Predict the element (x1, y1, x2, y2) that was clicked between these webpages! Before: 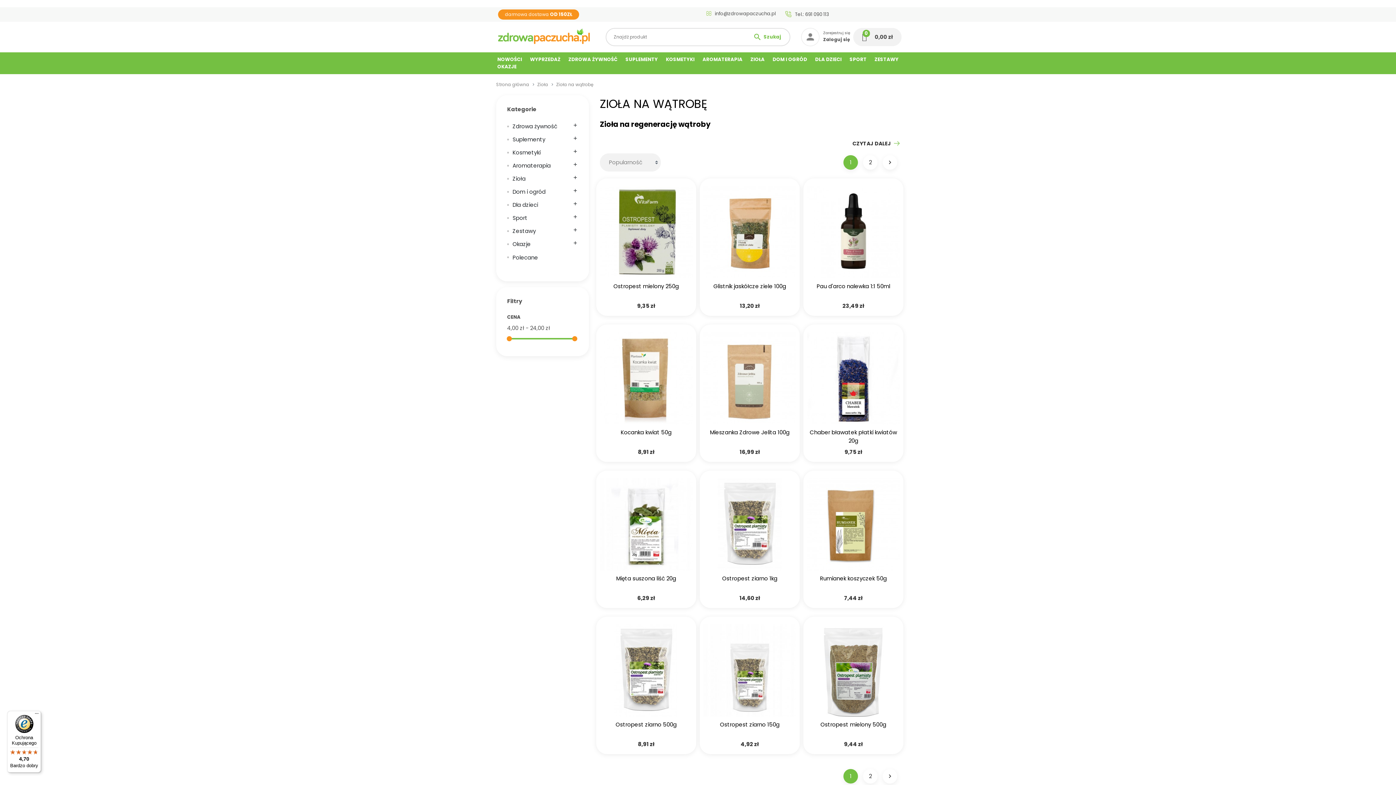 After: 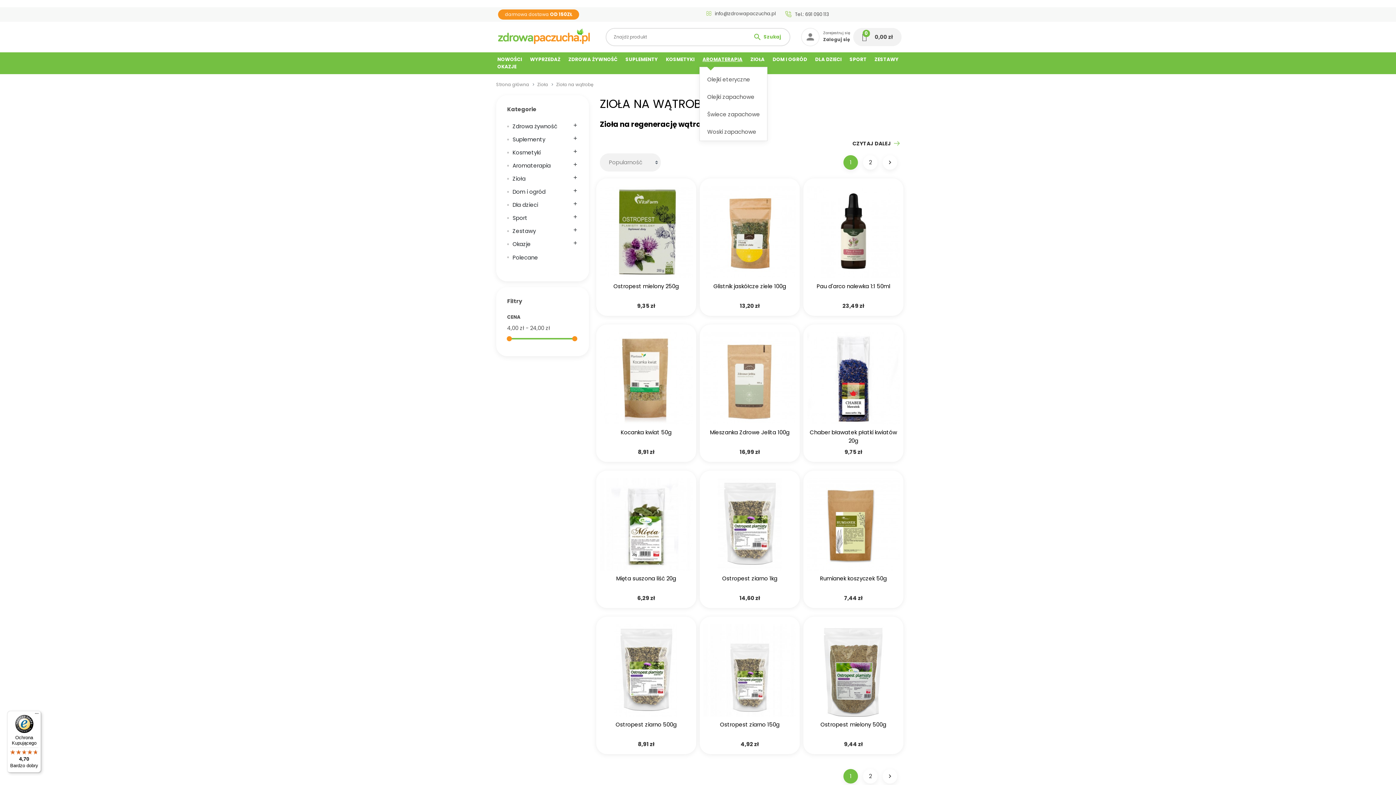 Action: label: AROMATERAPIA bbox: (699, 55, 745, 63)